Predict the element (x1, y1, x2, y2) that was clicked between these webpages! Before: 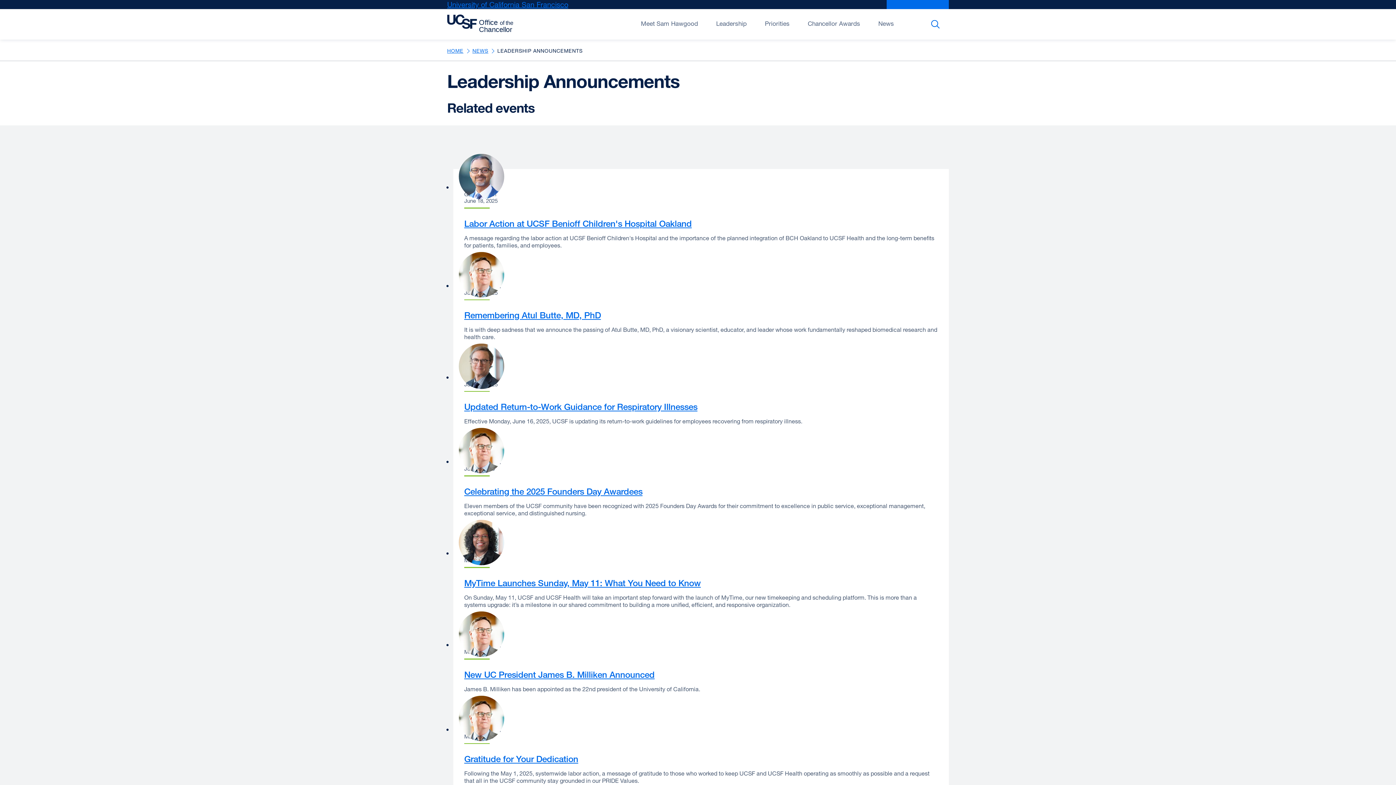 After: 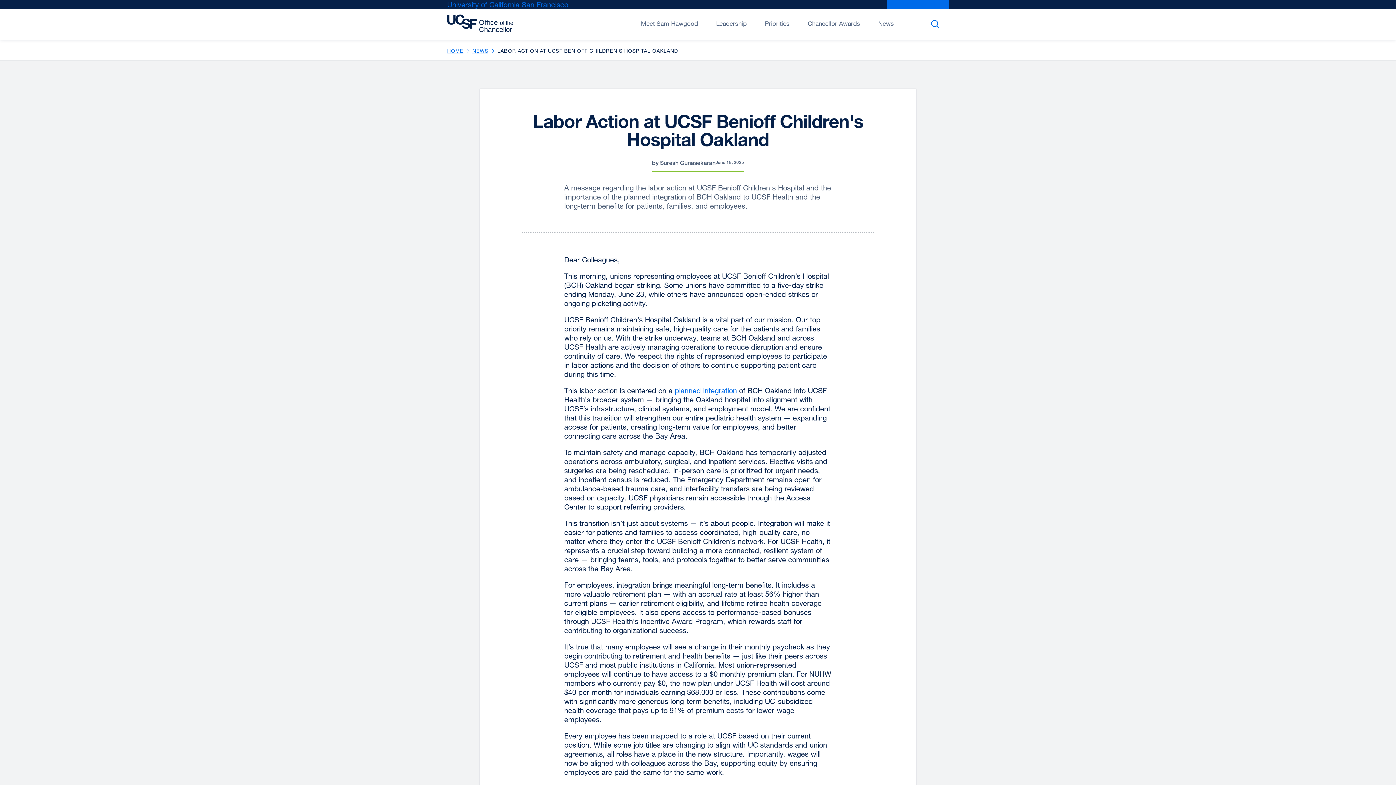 Action: label: Labor Action at UCSF Benioff Children's Hospital Oakland bbox: (464, 218, 691, 228)